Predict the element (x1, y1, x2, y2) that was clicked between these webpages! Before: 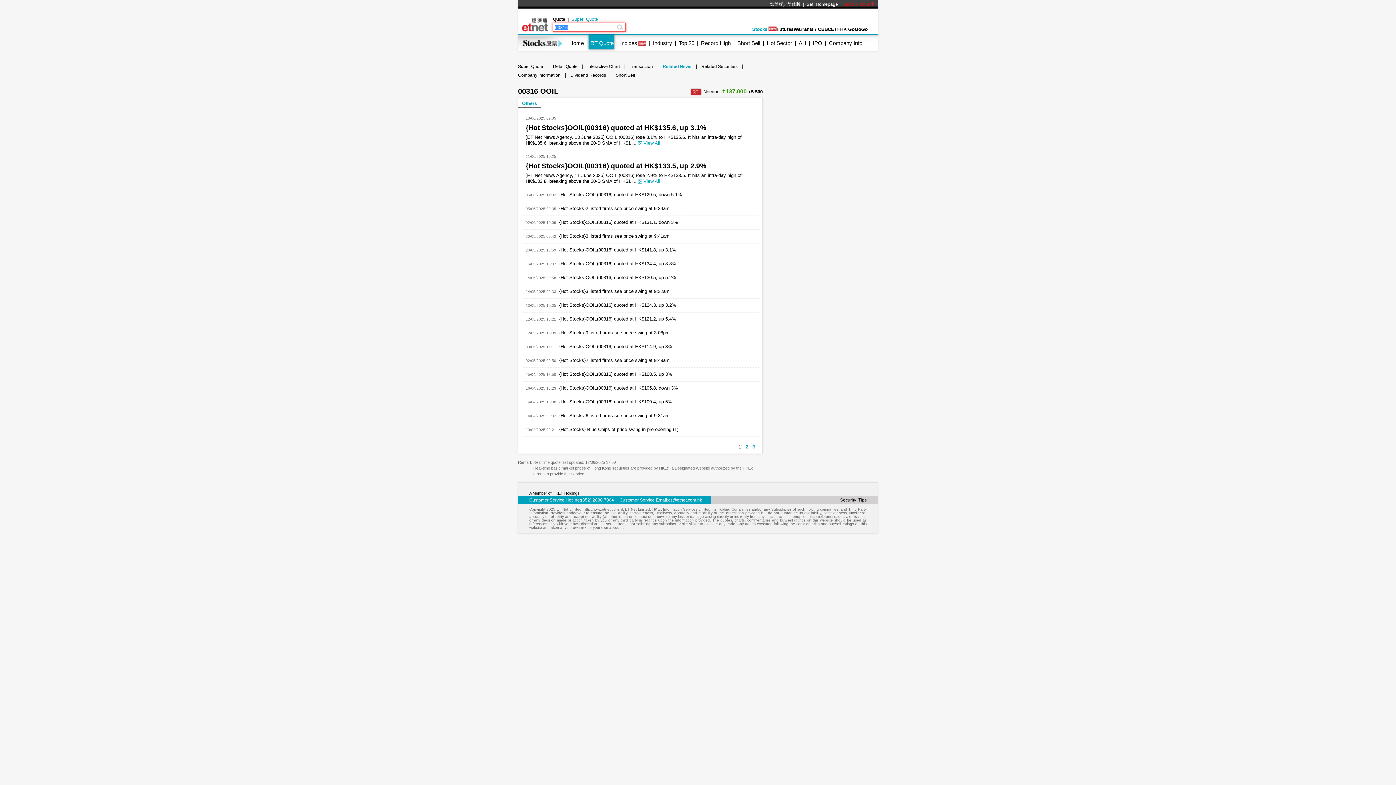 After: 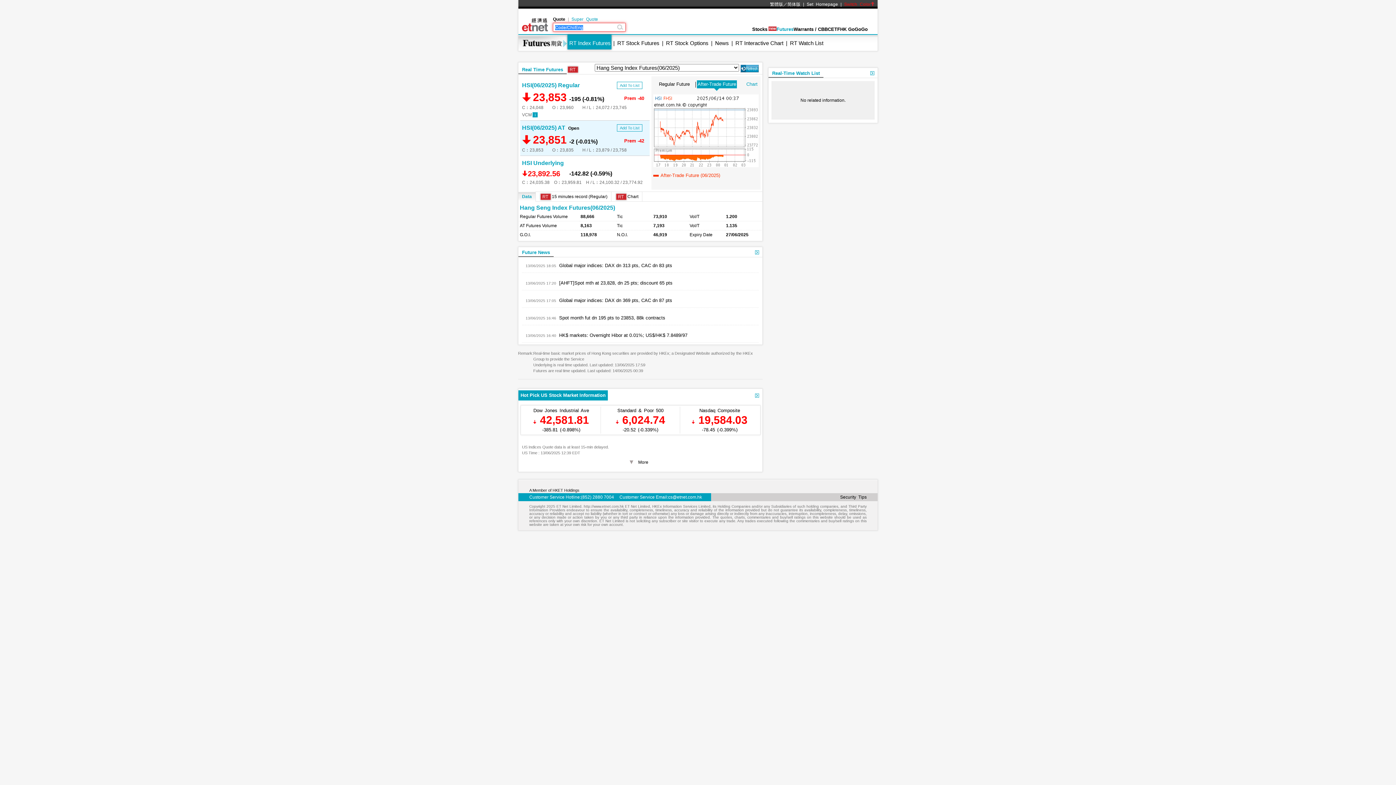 Action: bbox: (776, 26, 793, 32) label: Futures